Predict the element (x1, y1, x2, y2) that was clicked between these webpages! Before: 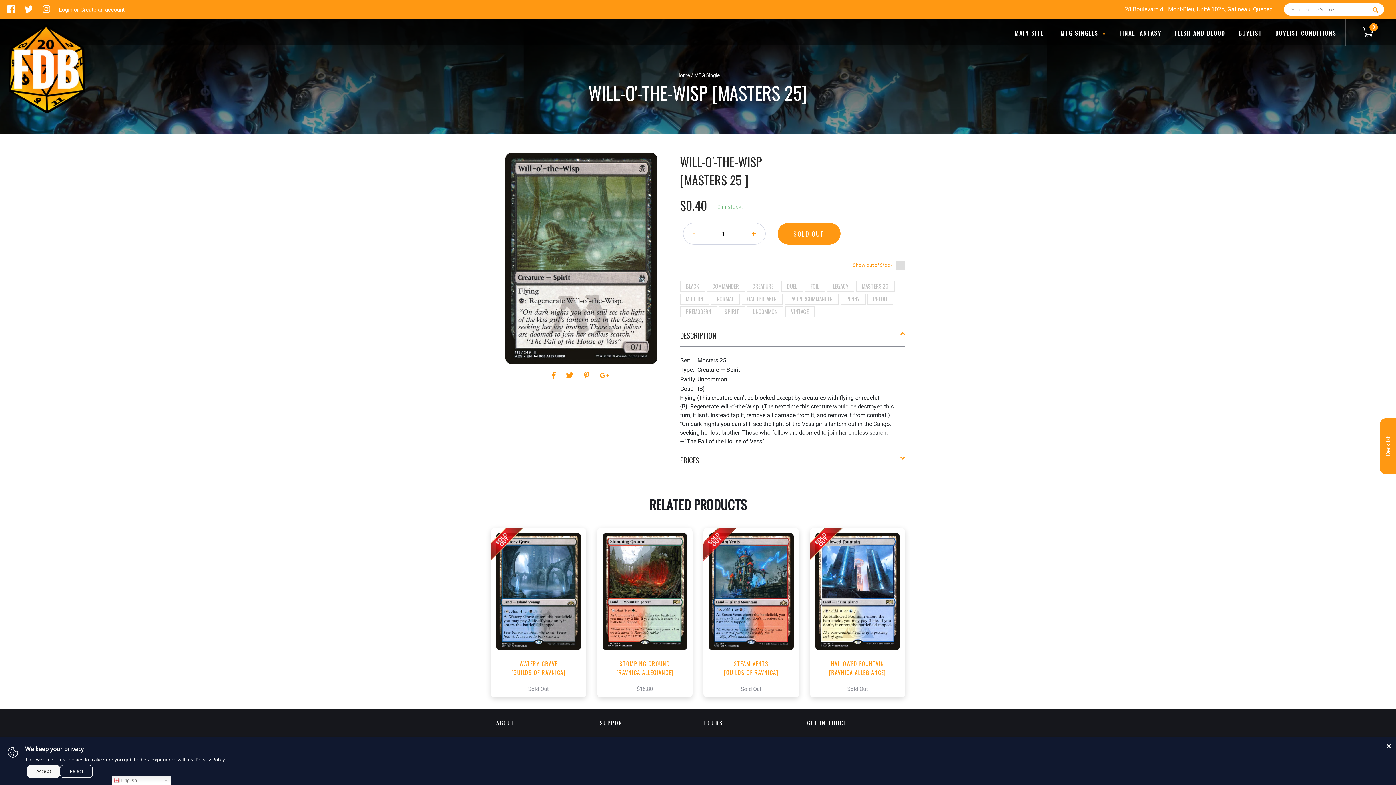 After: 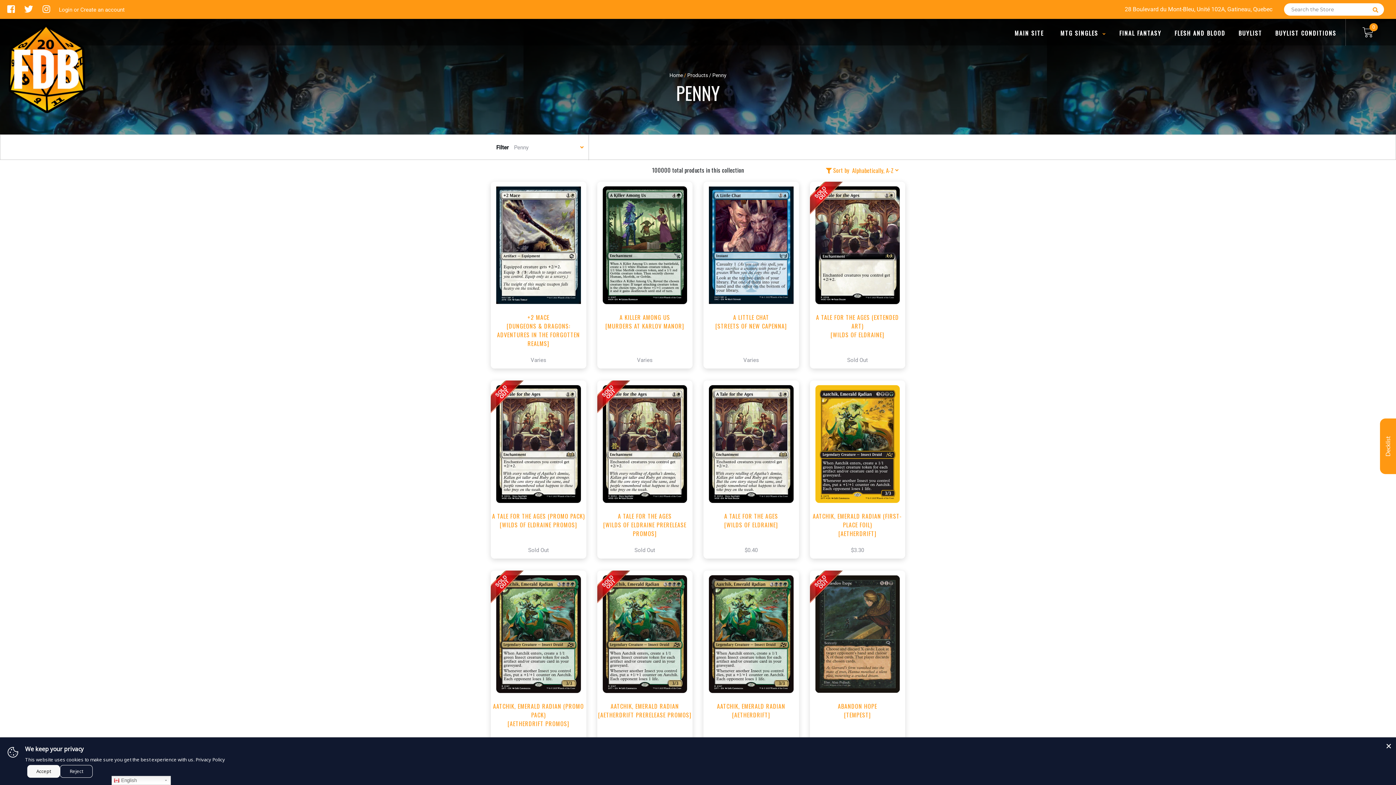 Action: bbox: (846, 294, 859, 302) label: PENNY